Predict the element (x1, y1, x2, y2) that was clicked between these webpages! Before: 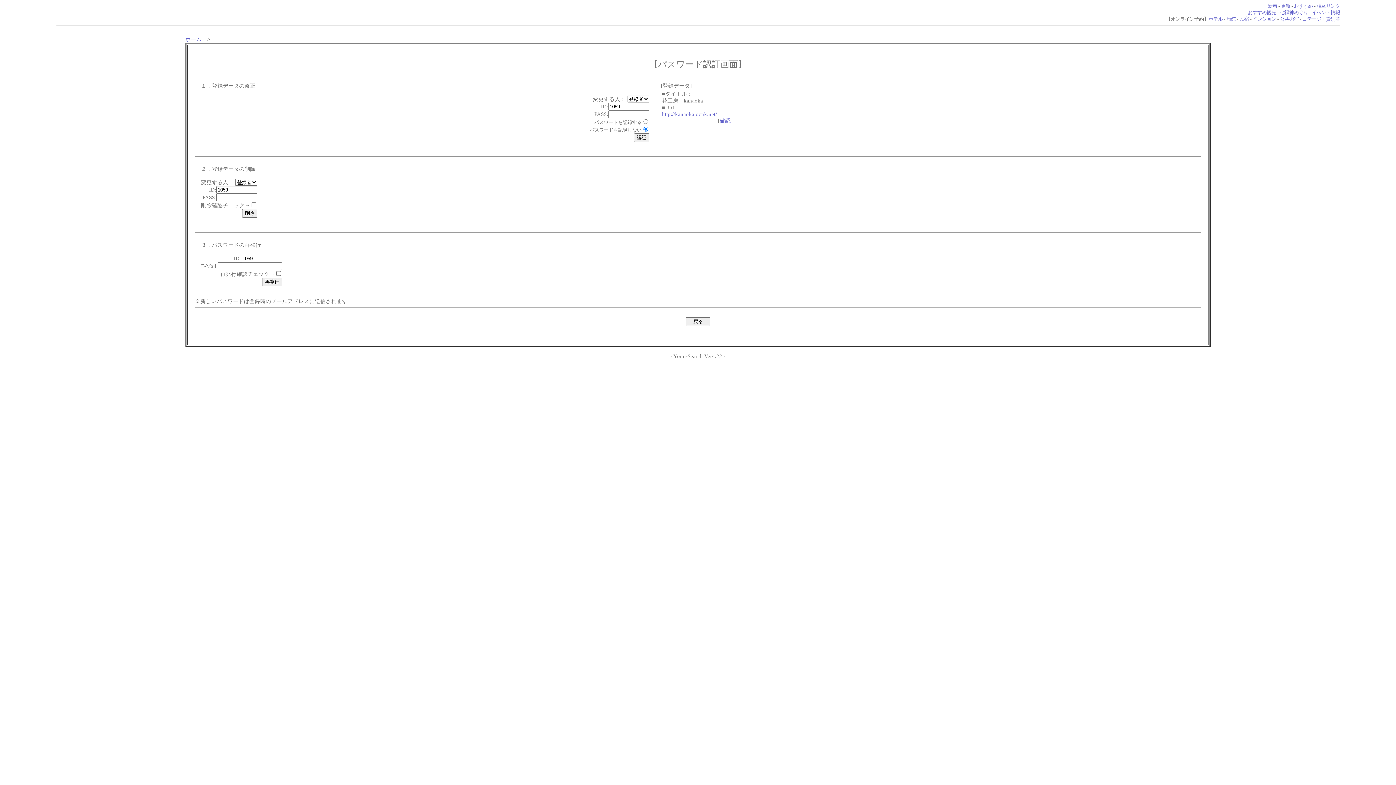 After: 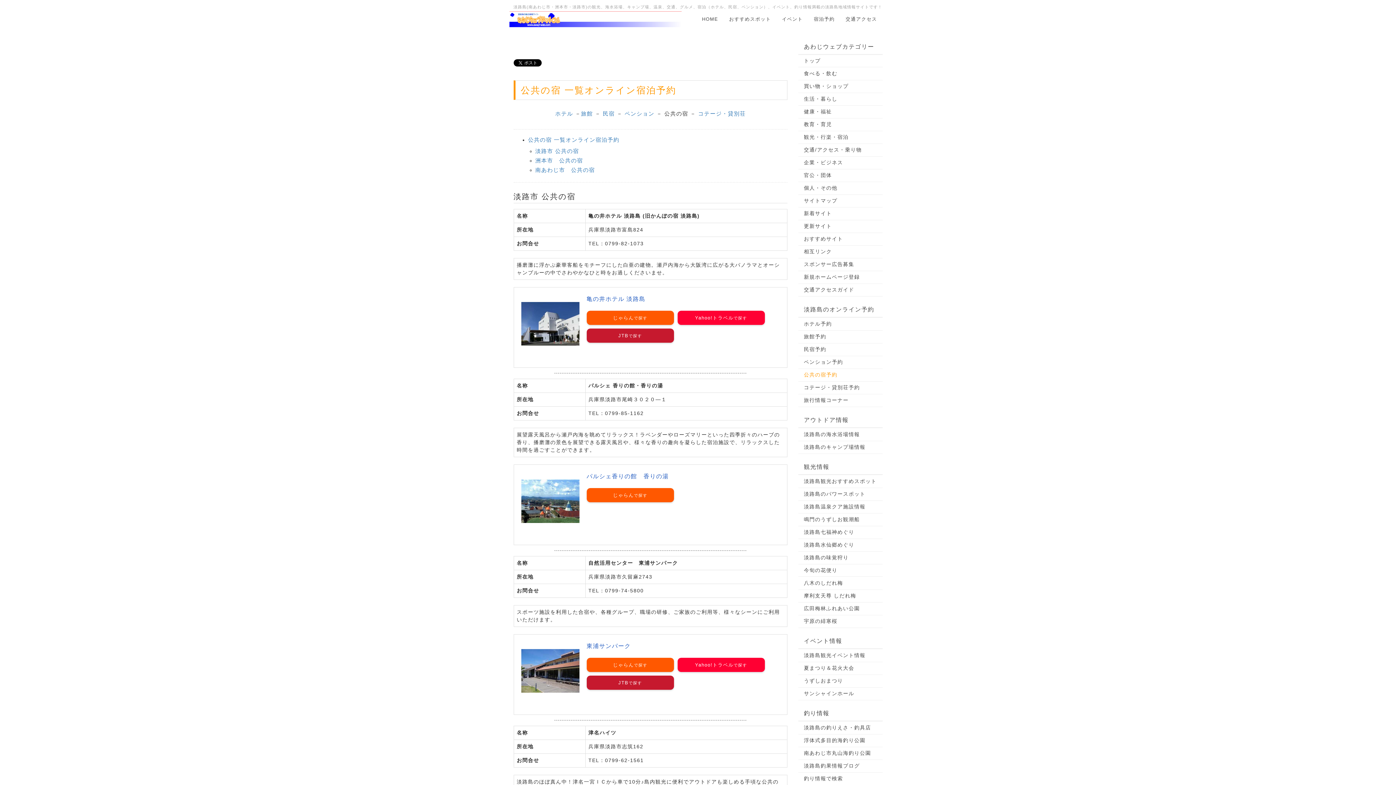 Action: label: 公共の宿 bbox: (1280, 16, 1299, 21)